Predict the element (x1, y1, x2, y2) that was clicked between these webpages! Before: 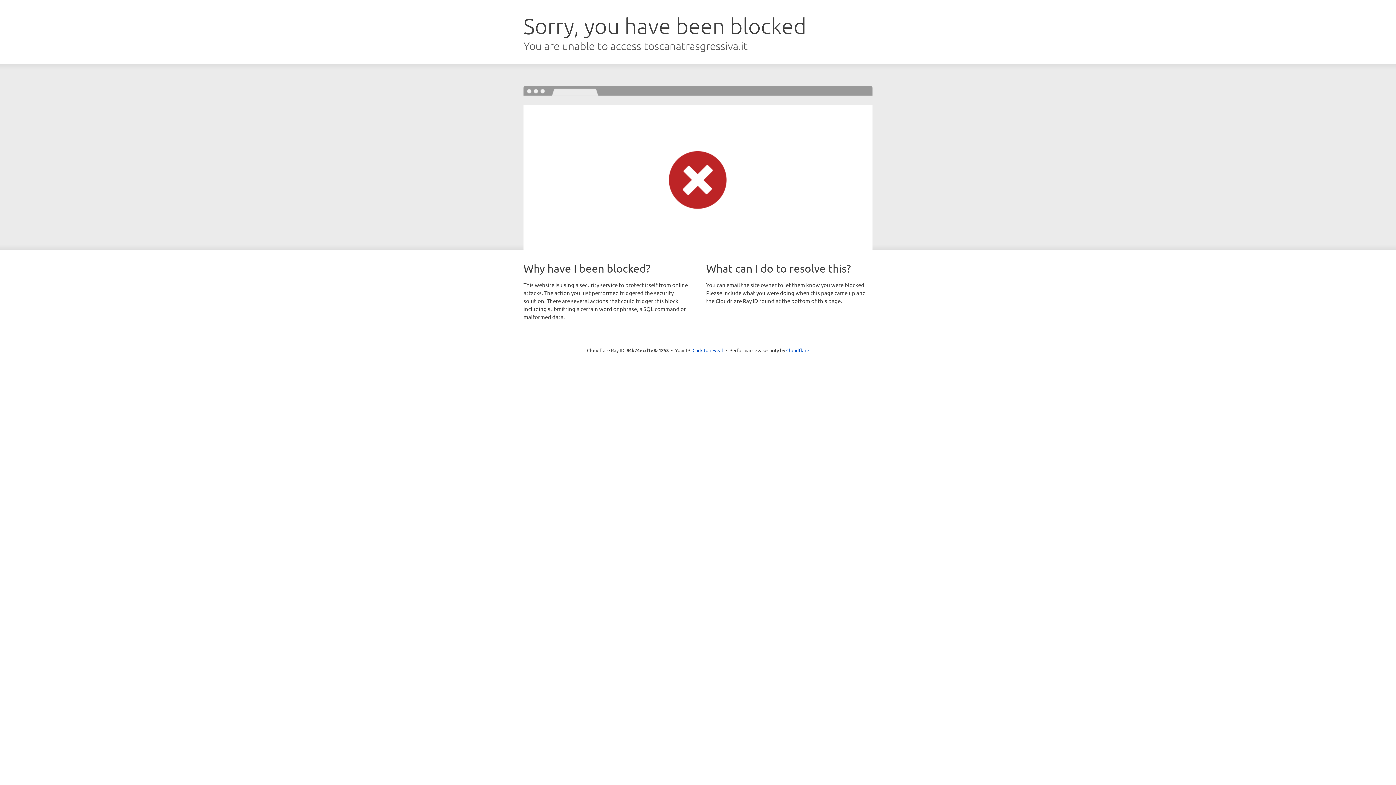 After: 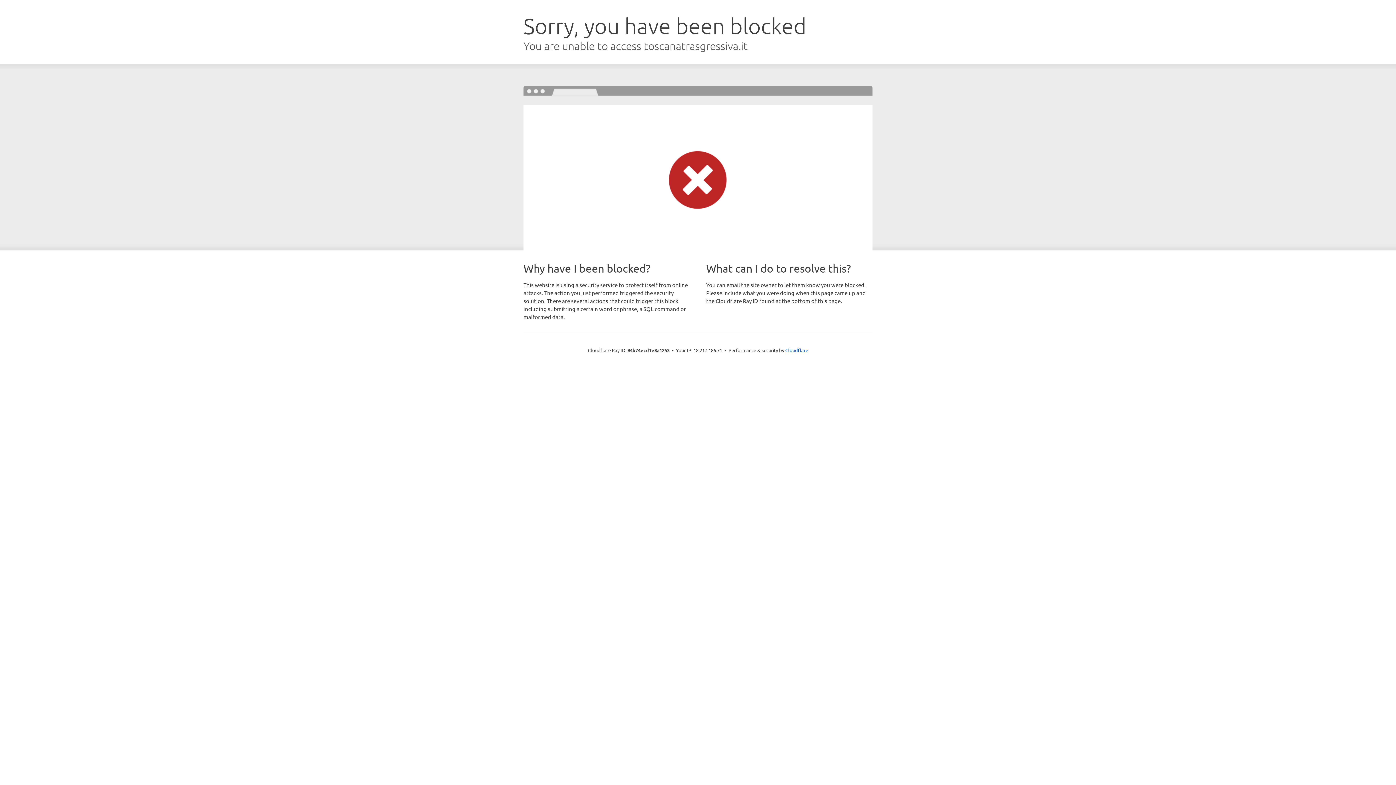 Action: label: Click to reveal bbox: (692, 346, 723, 353)